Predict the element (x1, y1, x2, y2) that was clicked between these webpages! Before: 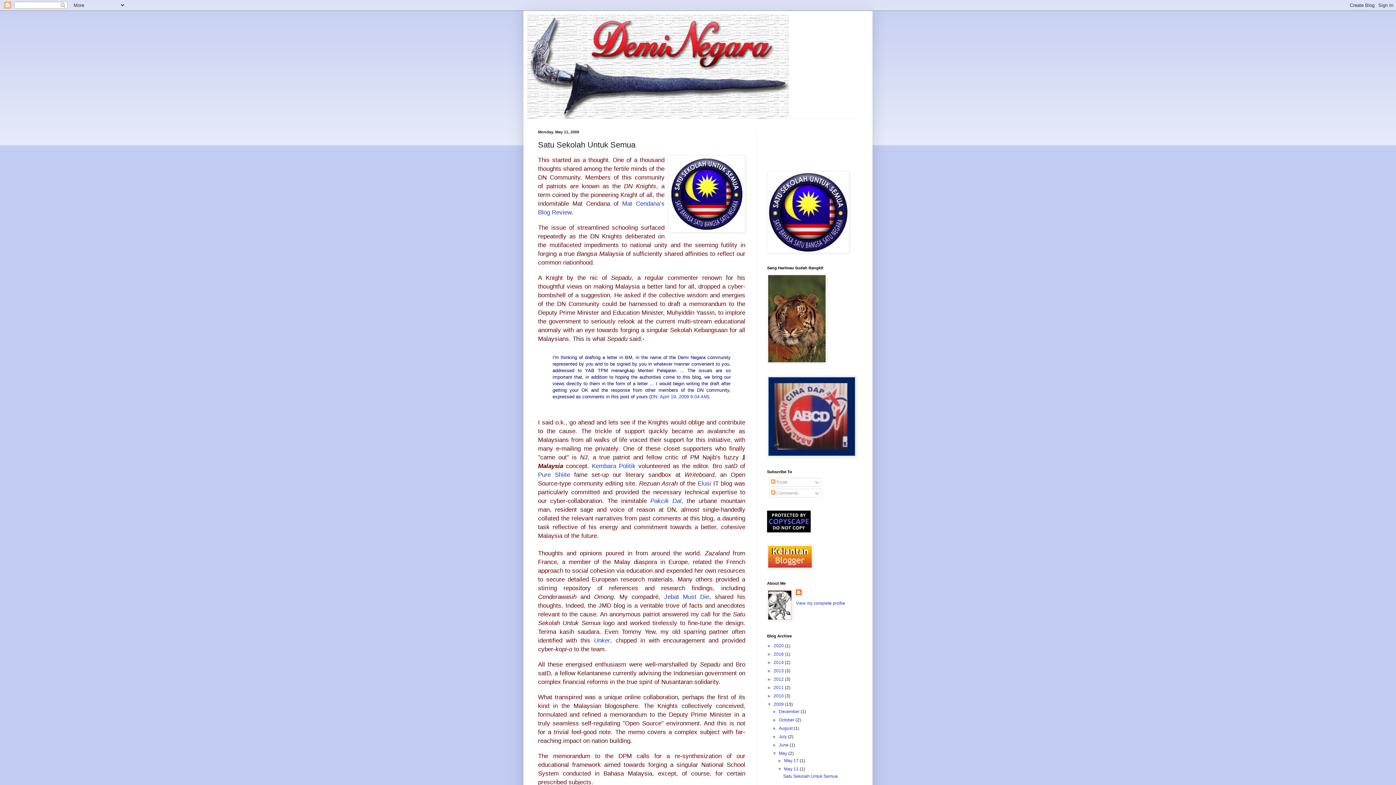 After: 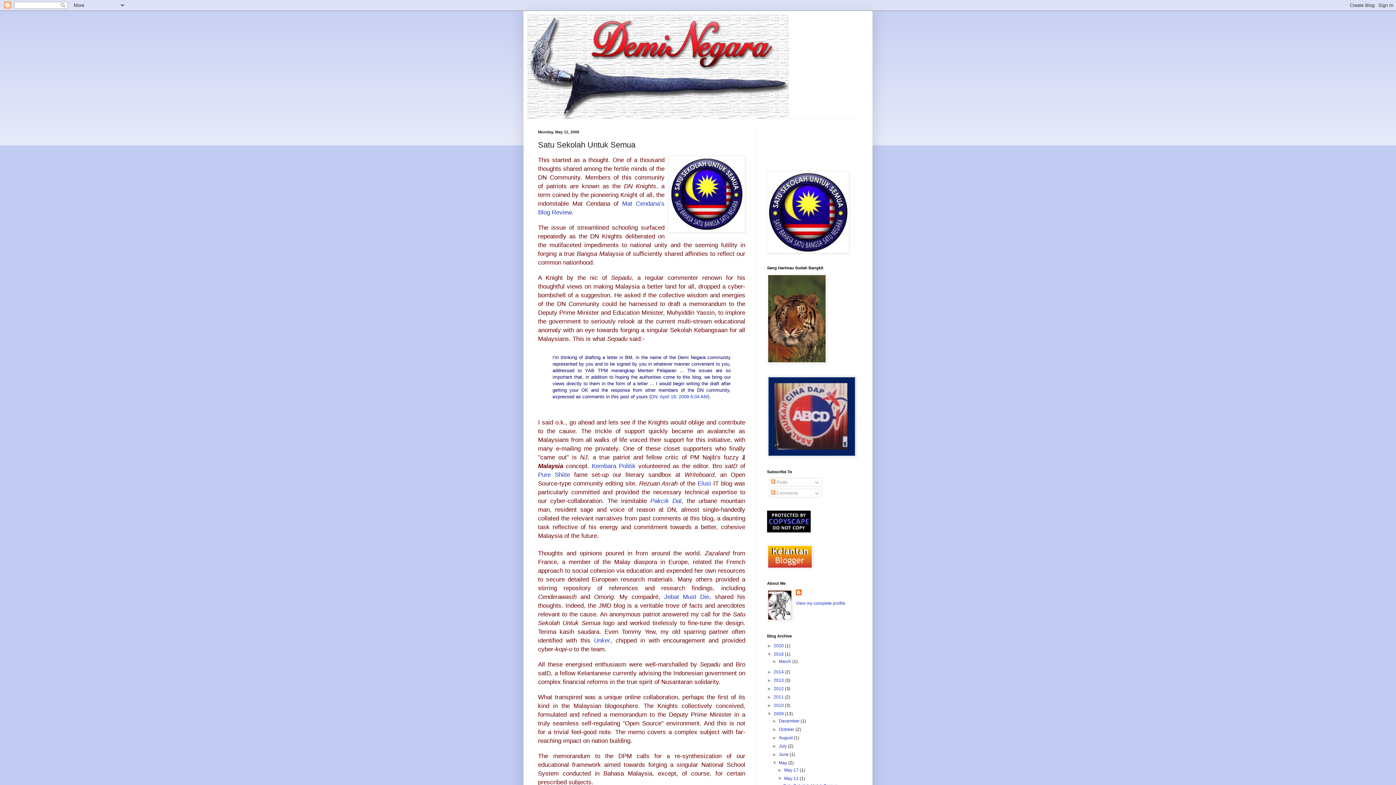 Action: bbox: (767, 652, 773, 657) label: ►  